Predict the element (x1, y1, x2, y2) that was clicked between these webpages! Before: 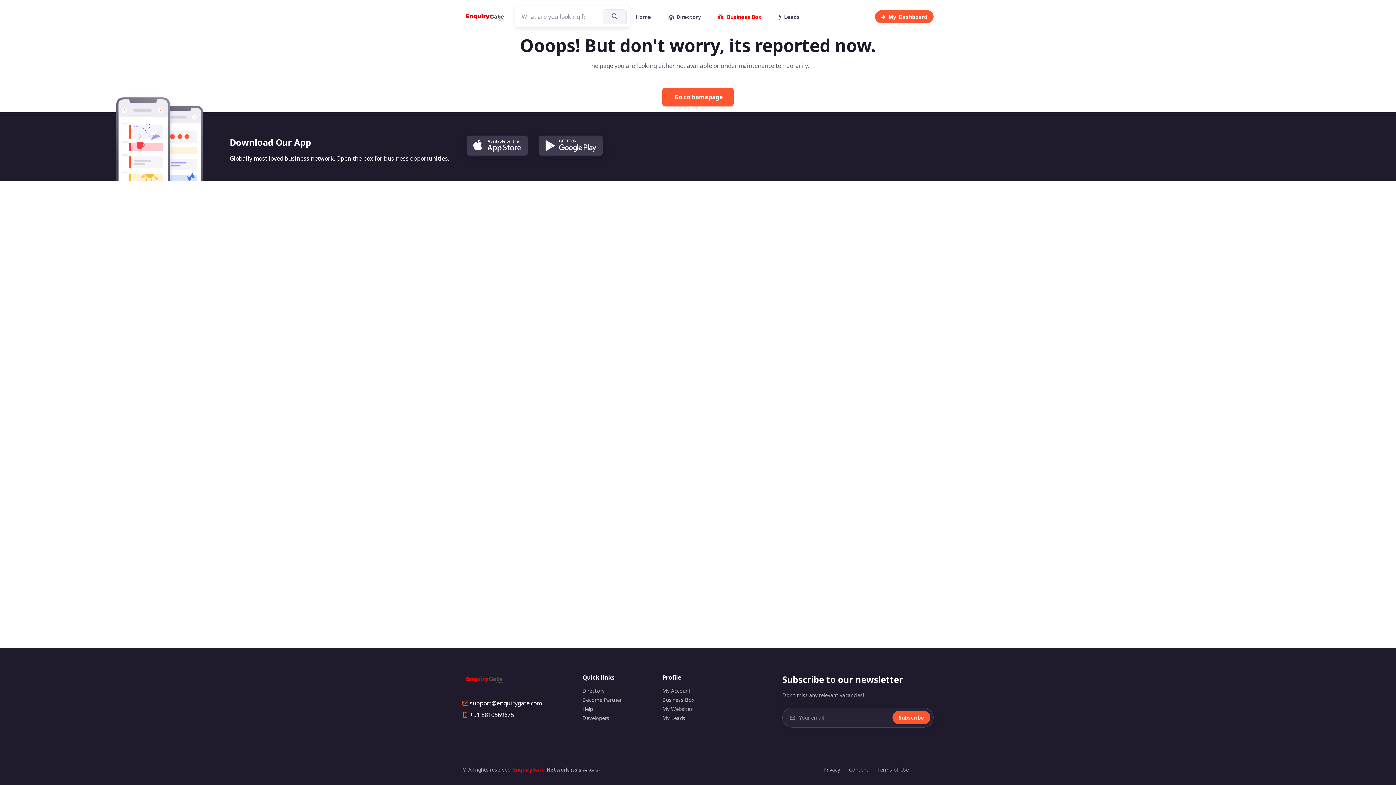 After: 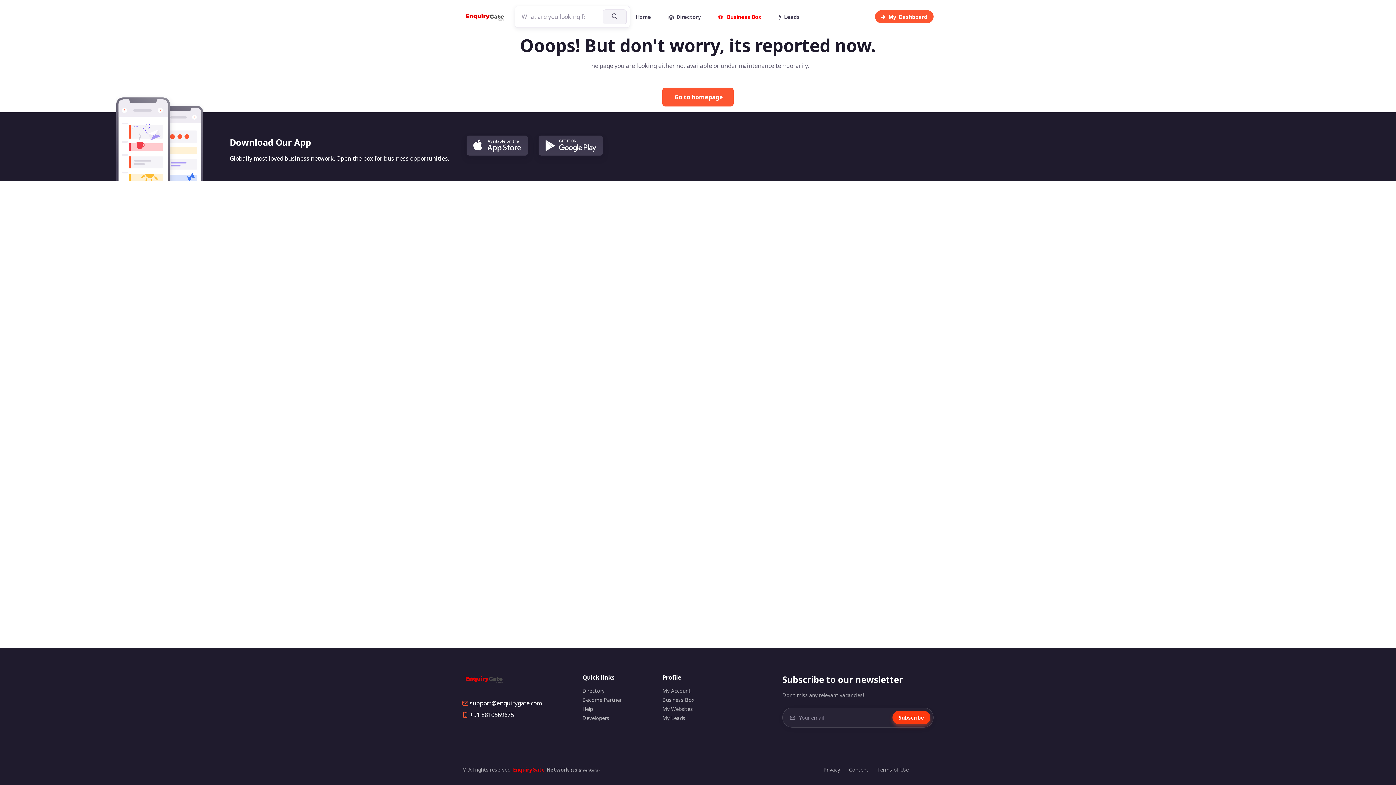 Action: label: Subscribe bbox: (892, 711, 930, 724)